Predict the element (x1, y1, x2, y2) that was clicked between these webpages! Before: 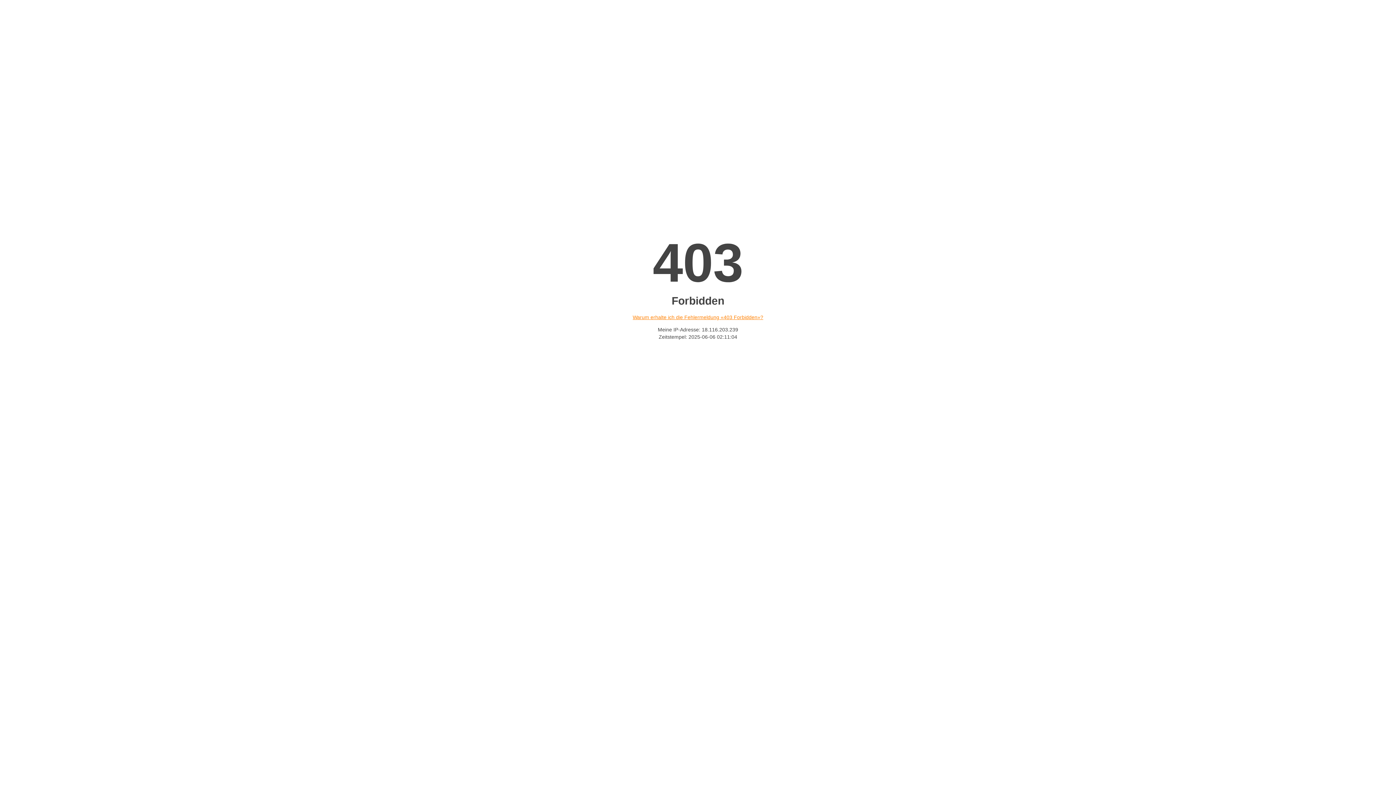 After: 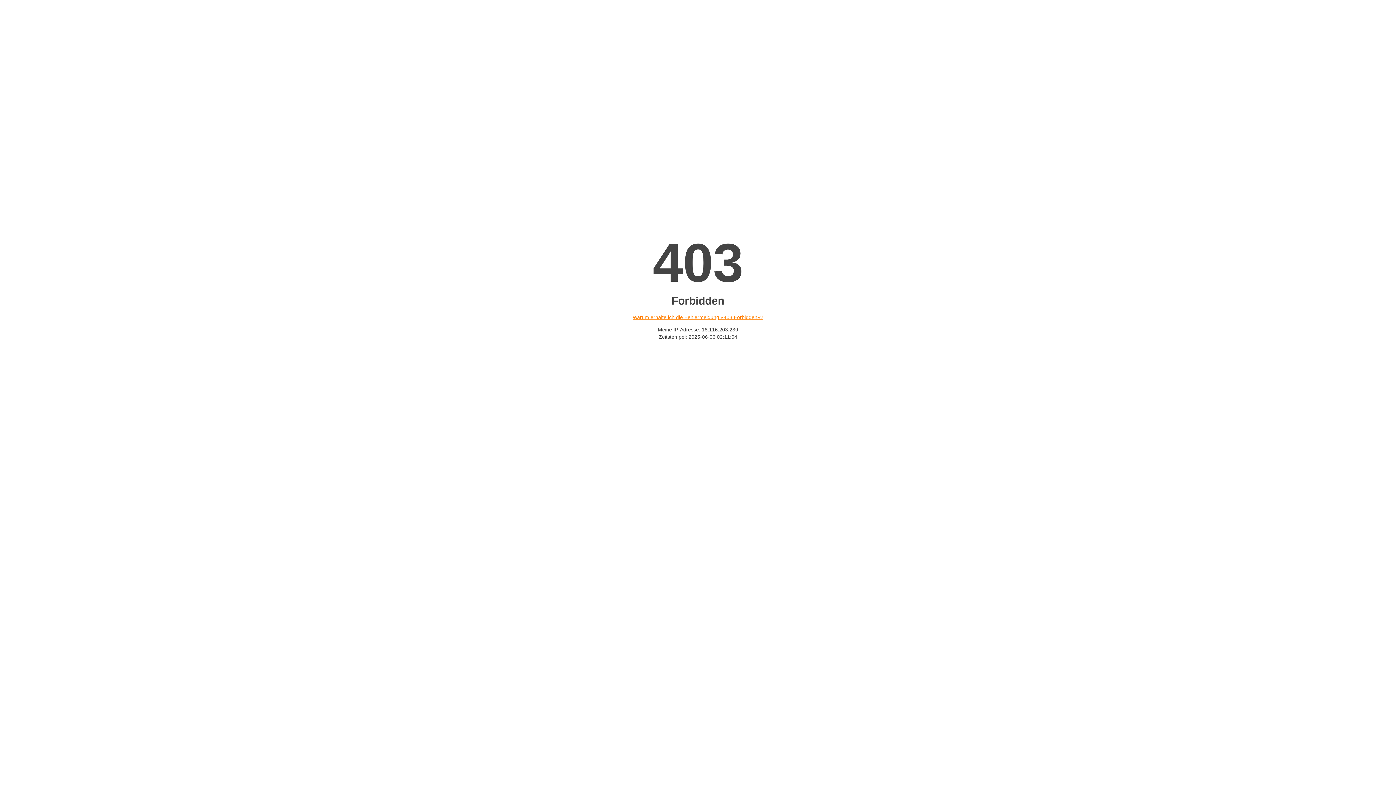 Action: label: Warum erhalte ich die Fehlermeldung «403 Forbidden»? bbox: (632, 314, 763, 320)